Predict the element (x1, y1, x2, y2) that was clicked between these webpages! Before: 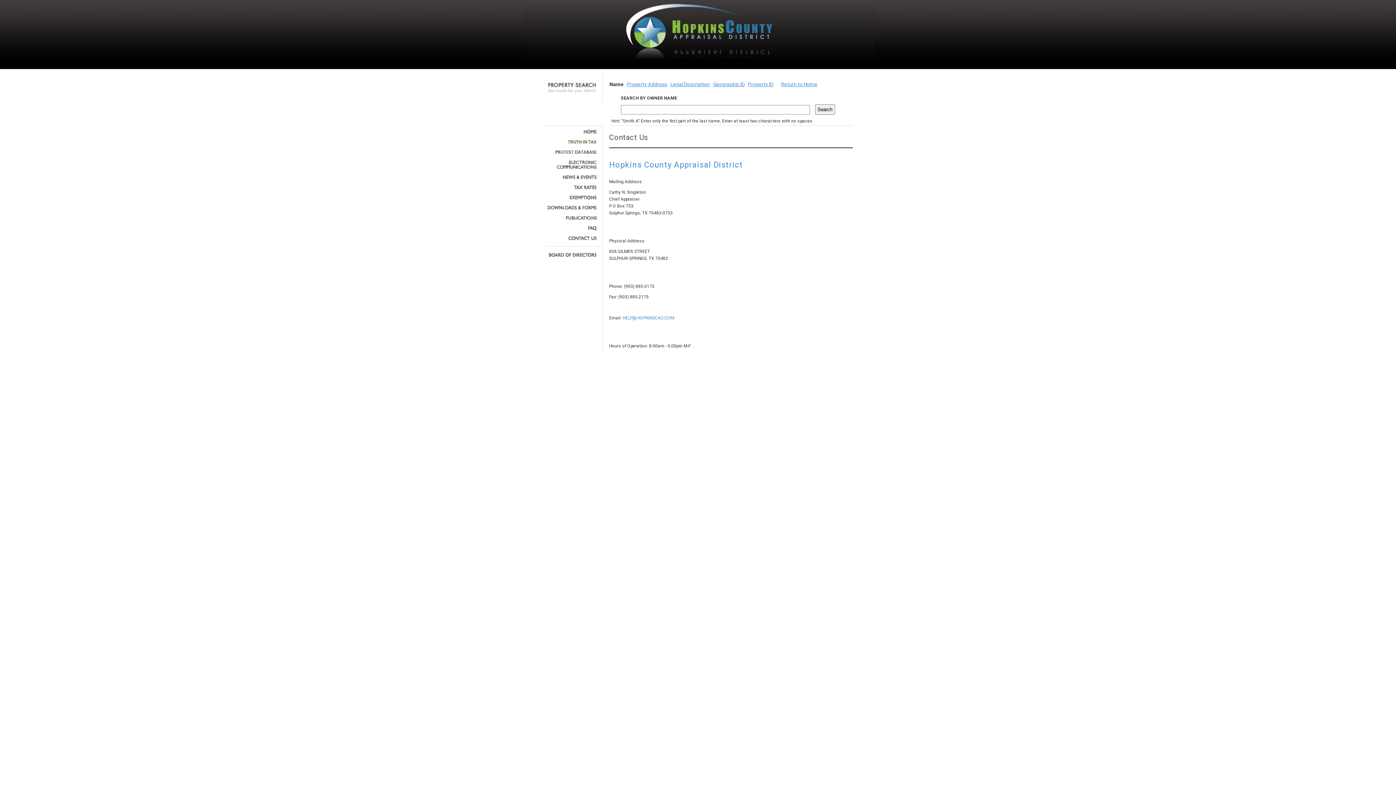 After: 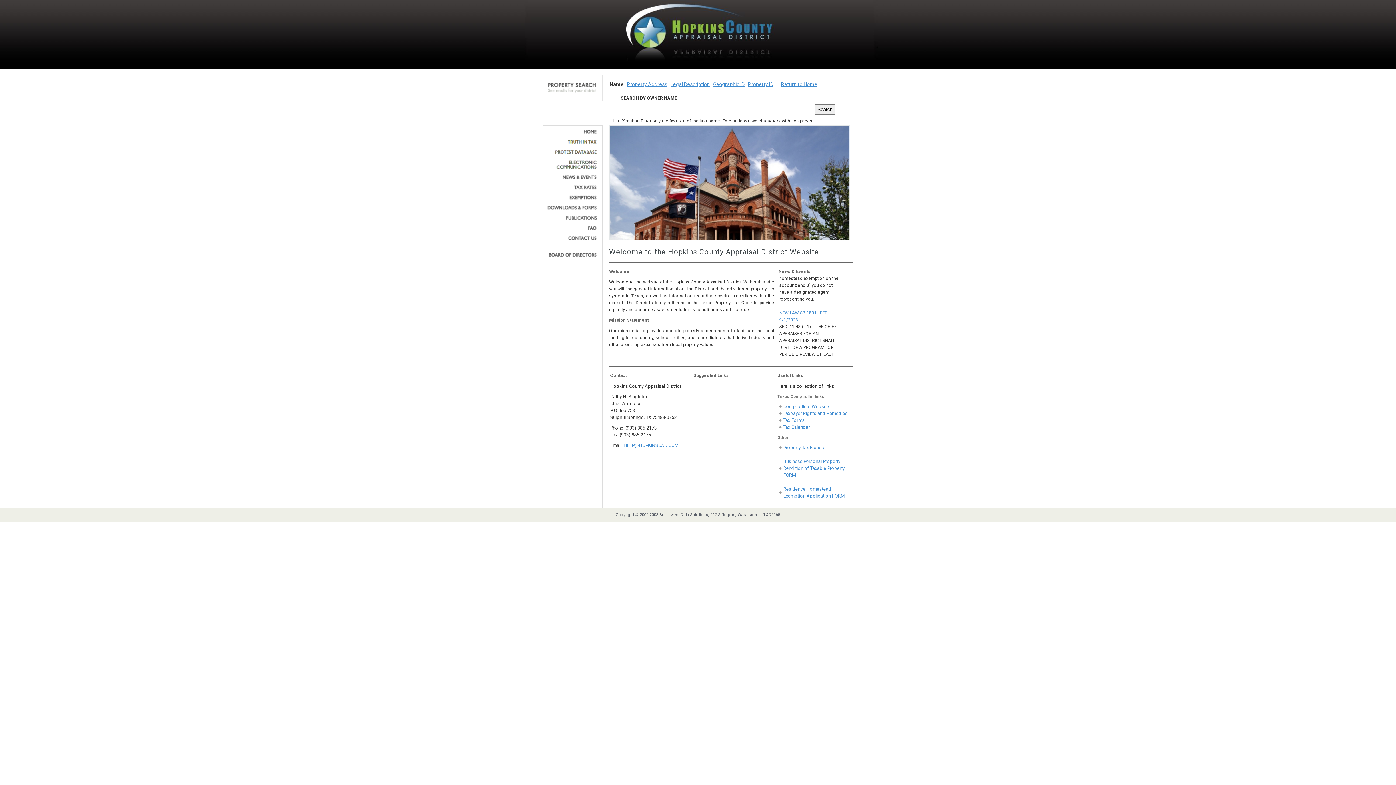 Action: bbox: (545, 129, 597, 134)